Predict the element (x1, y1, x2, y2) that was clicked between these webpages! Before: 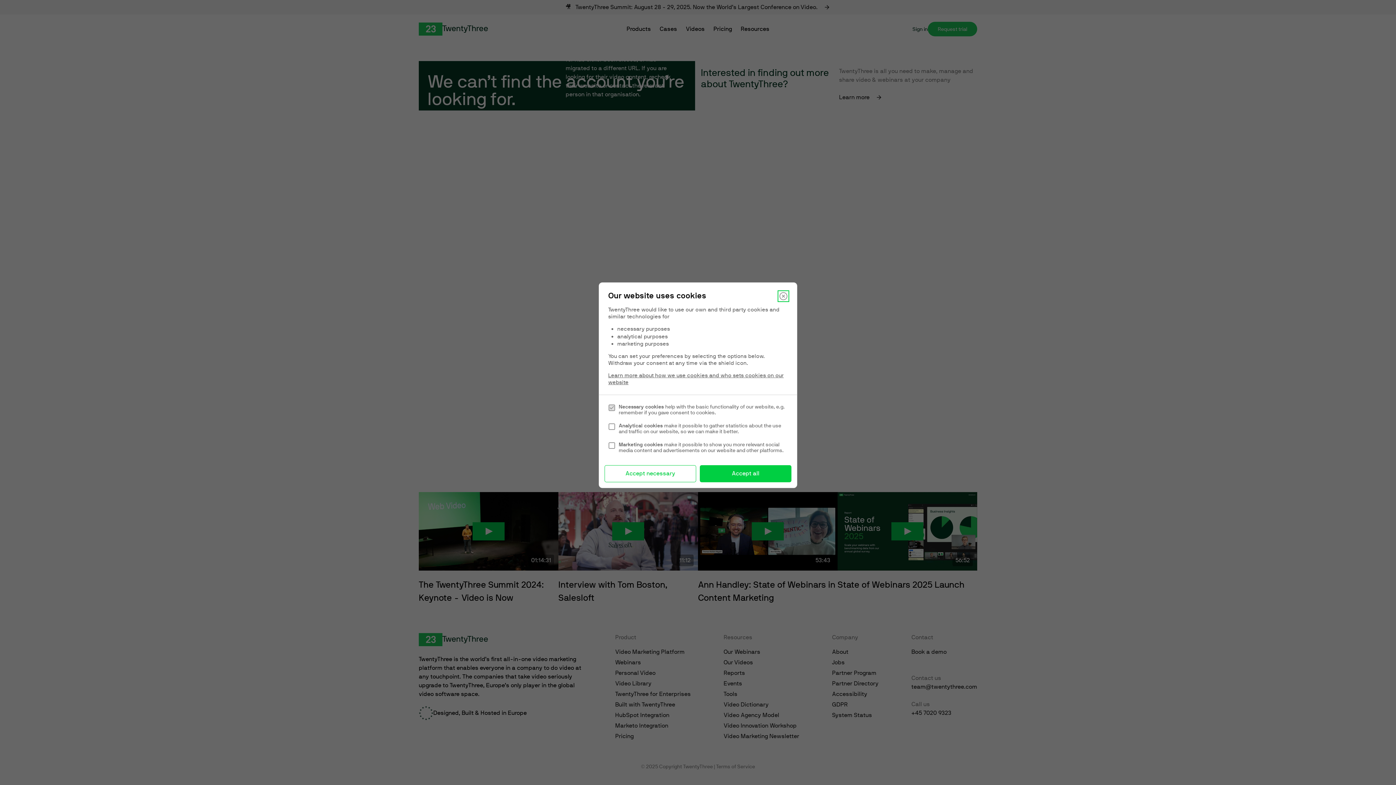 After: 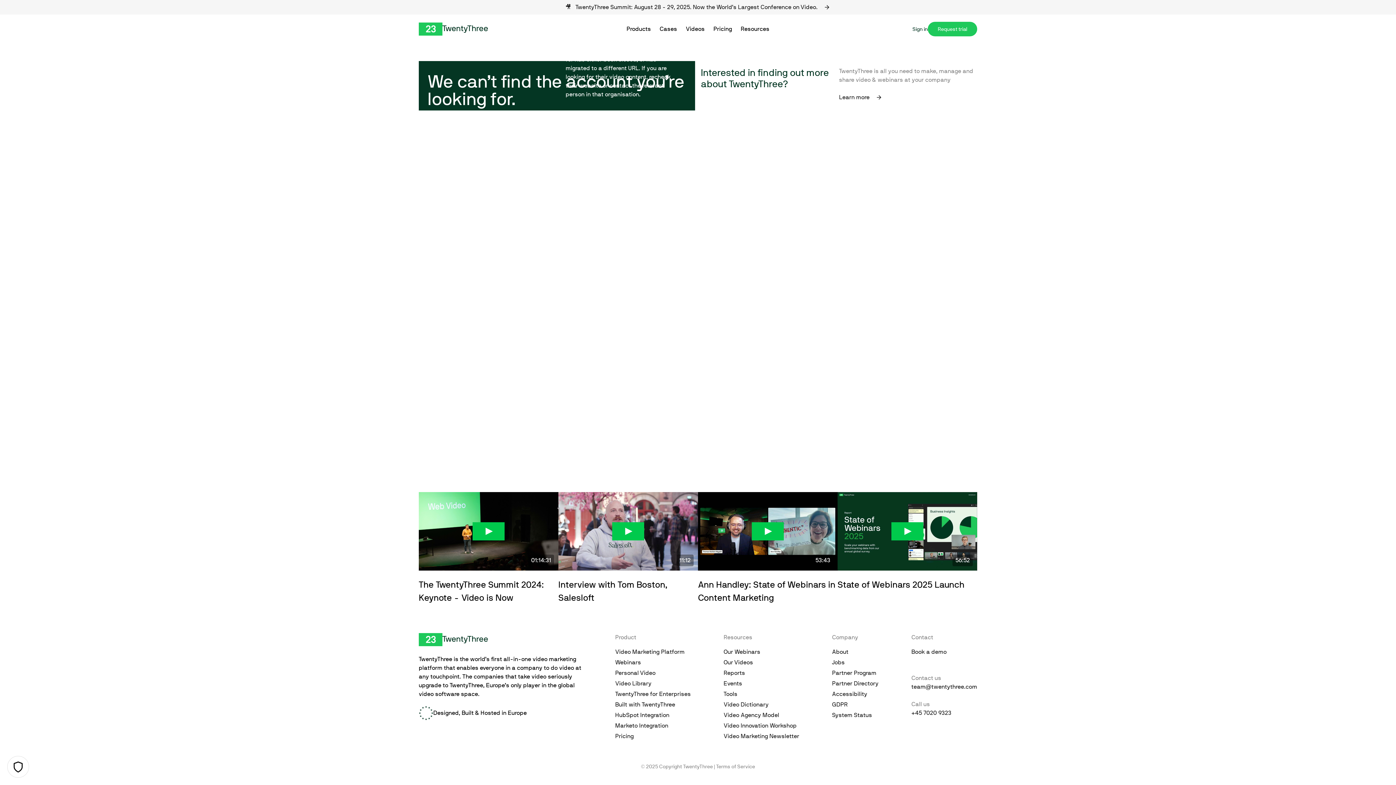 Action: bbox: (700, 465, 791, 482) label: Accept all